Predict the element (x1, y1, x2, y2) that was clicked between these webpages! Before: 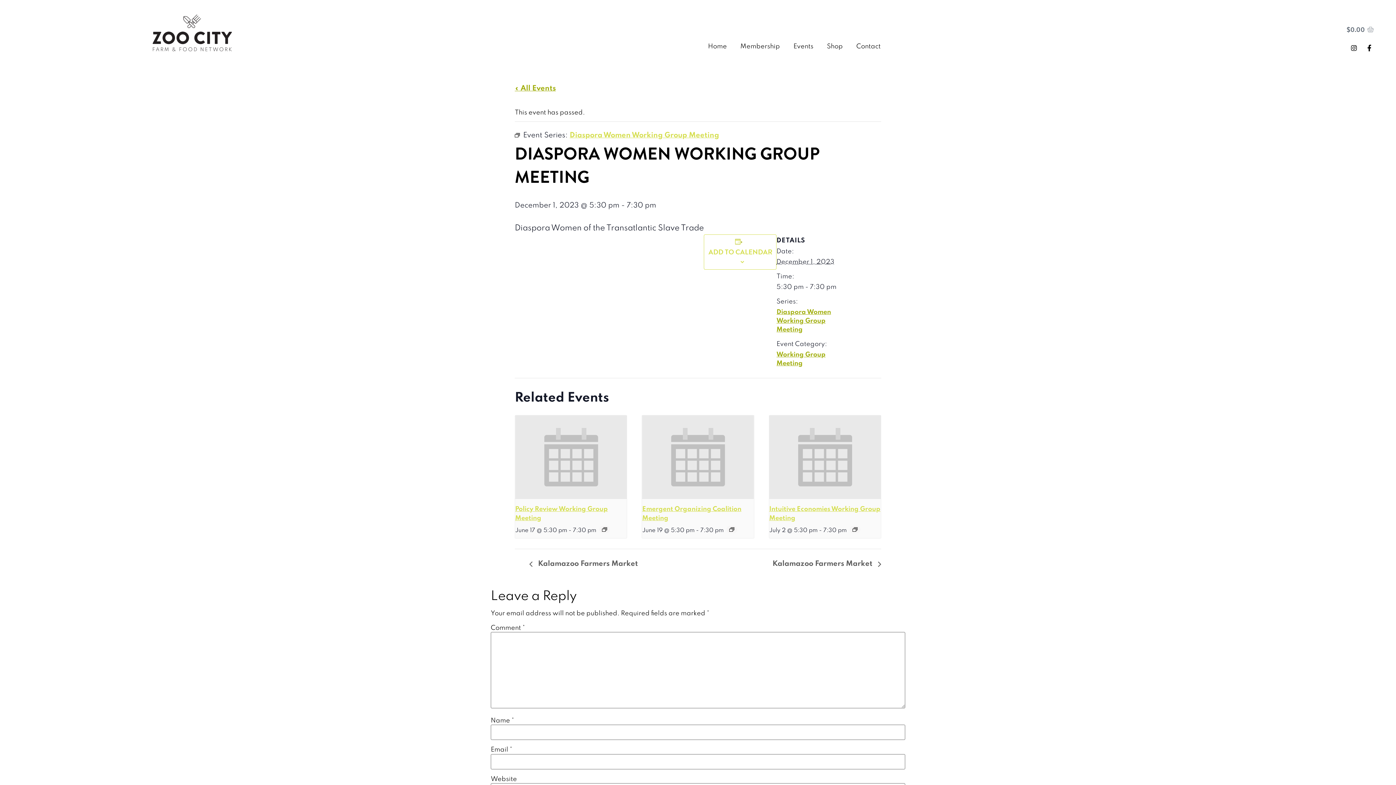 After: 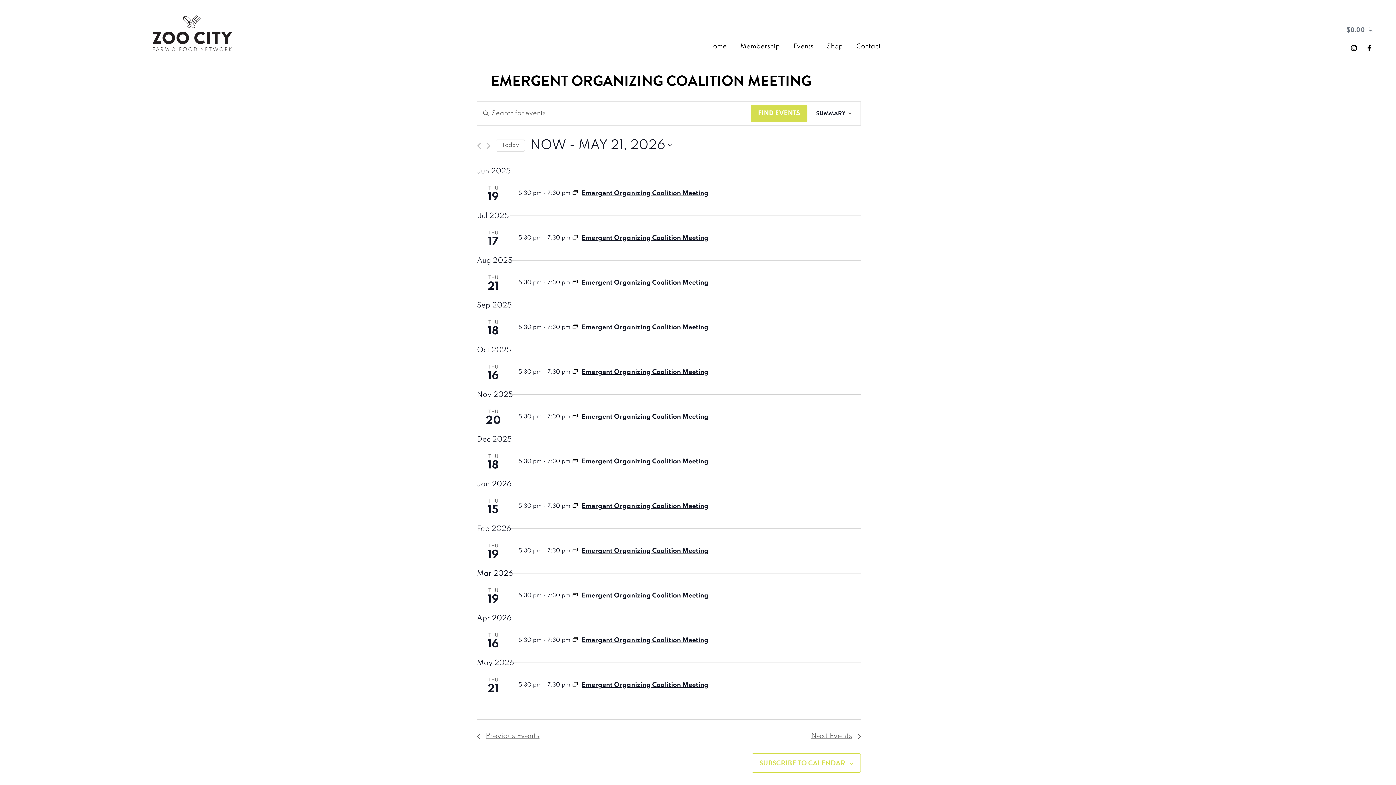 Action: bbox: (729, 527, 734, 532)